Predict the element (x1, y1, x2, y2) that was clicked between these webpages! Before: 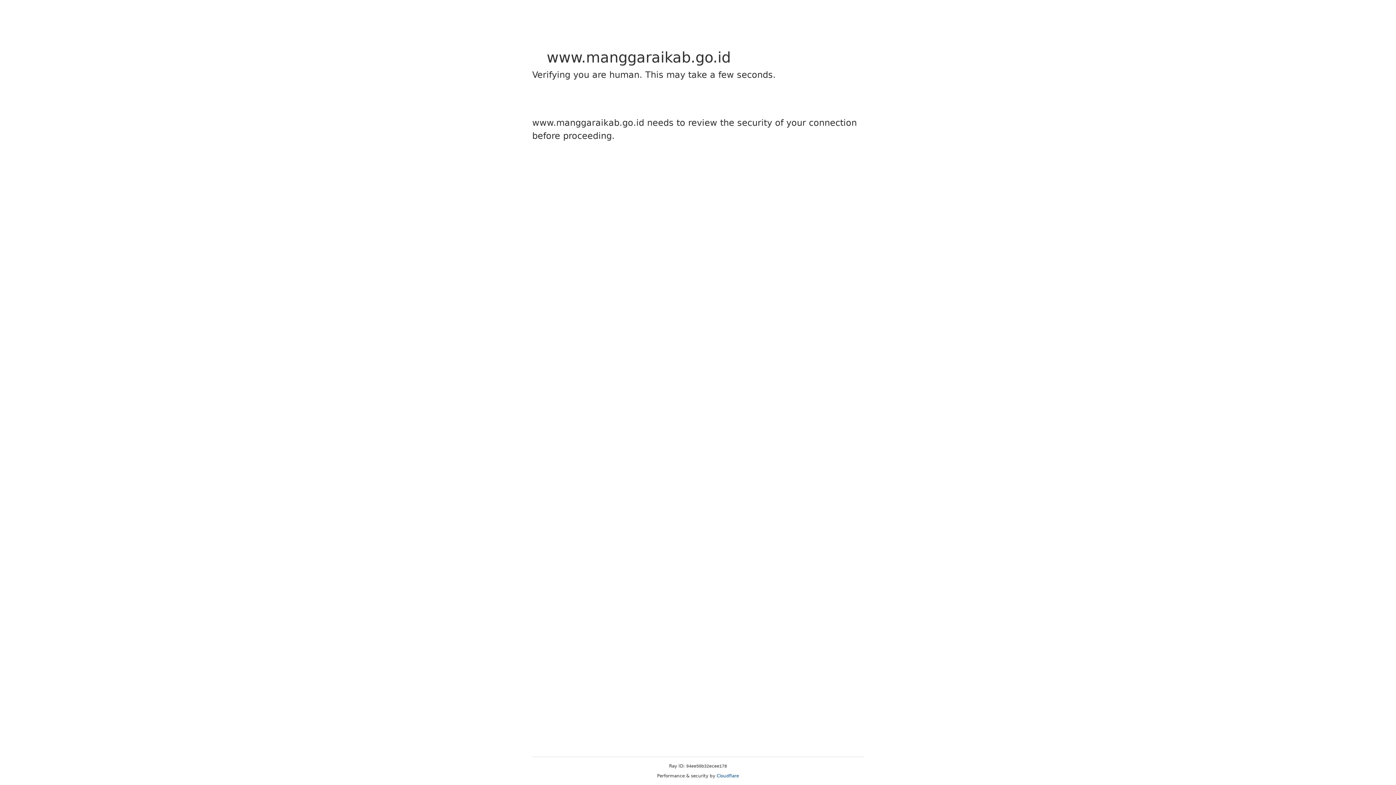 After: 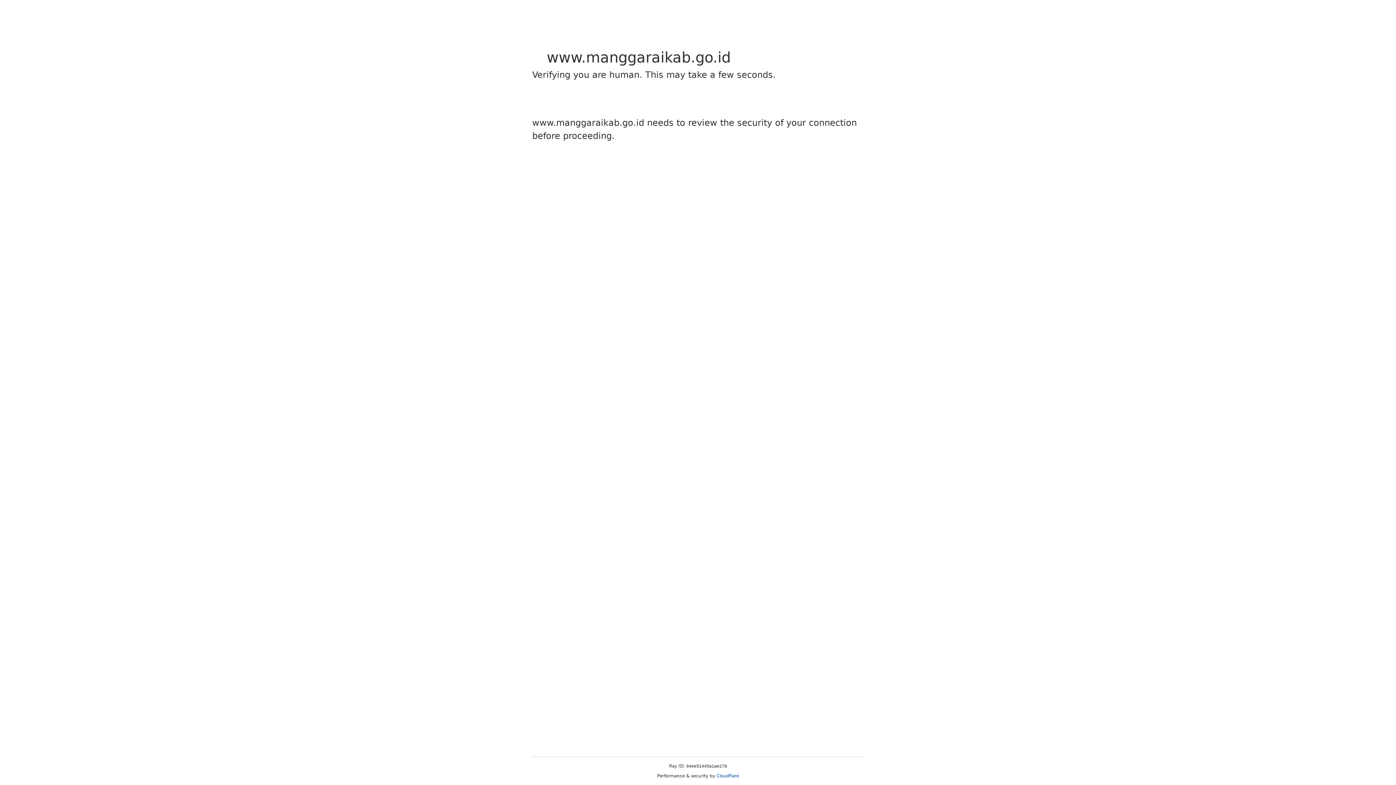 Action: label: Cloudflare bbox: (716, 773, 739, 778)